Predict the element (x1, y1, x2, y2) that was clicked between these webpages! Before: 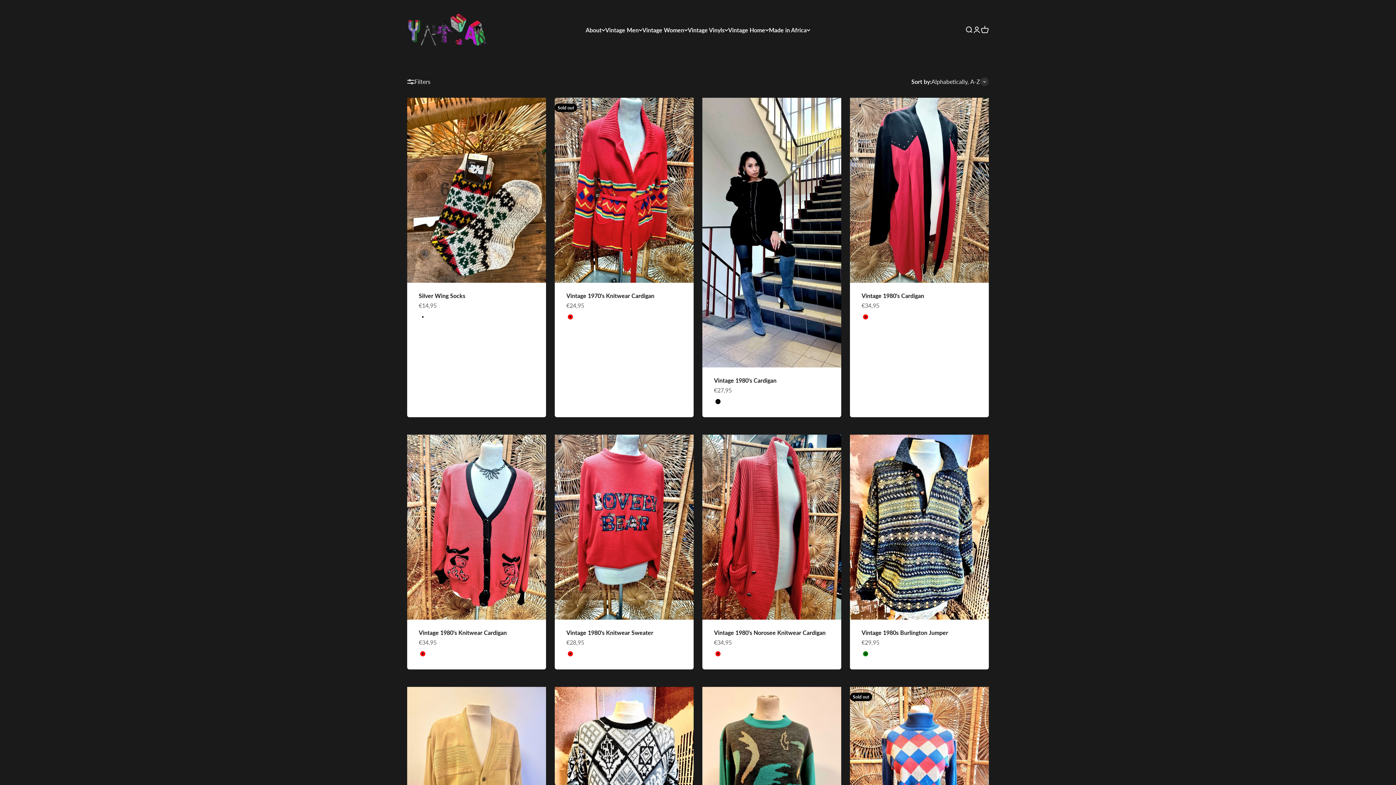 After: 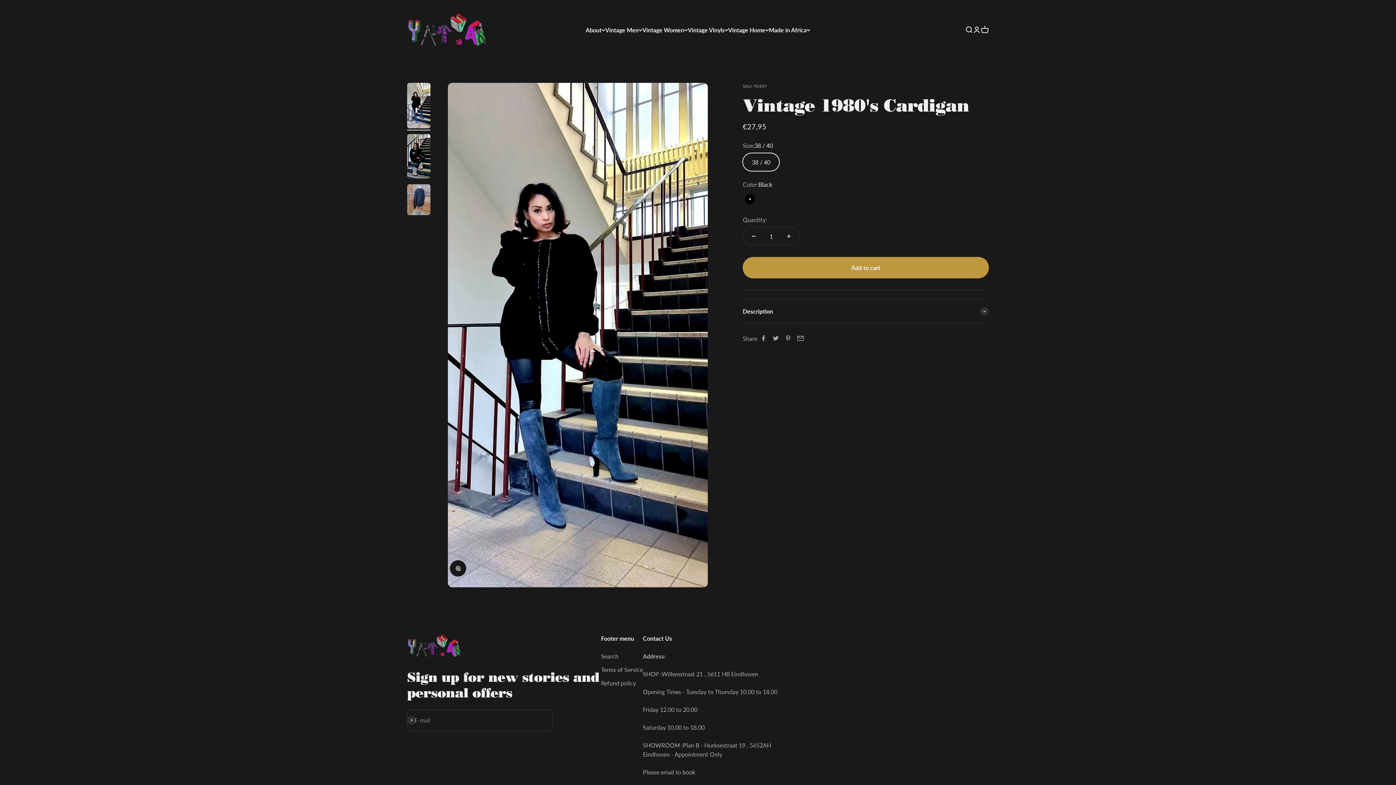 Action: bbox: (702, 97, 841, 367)